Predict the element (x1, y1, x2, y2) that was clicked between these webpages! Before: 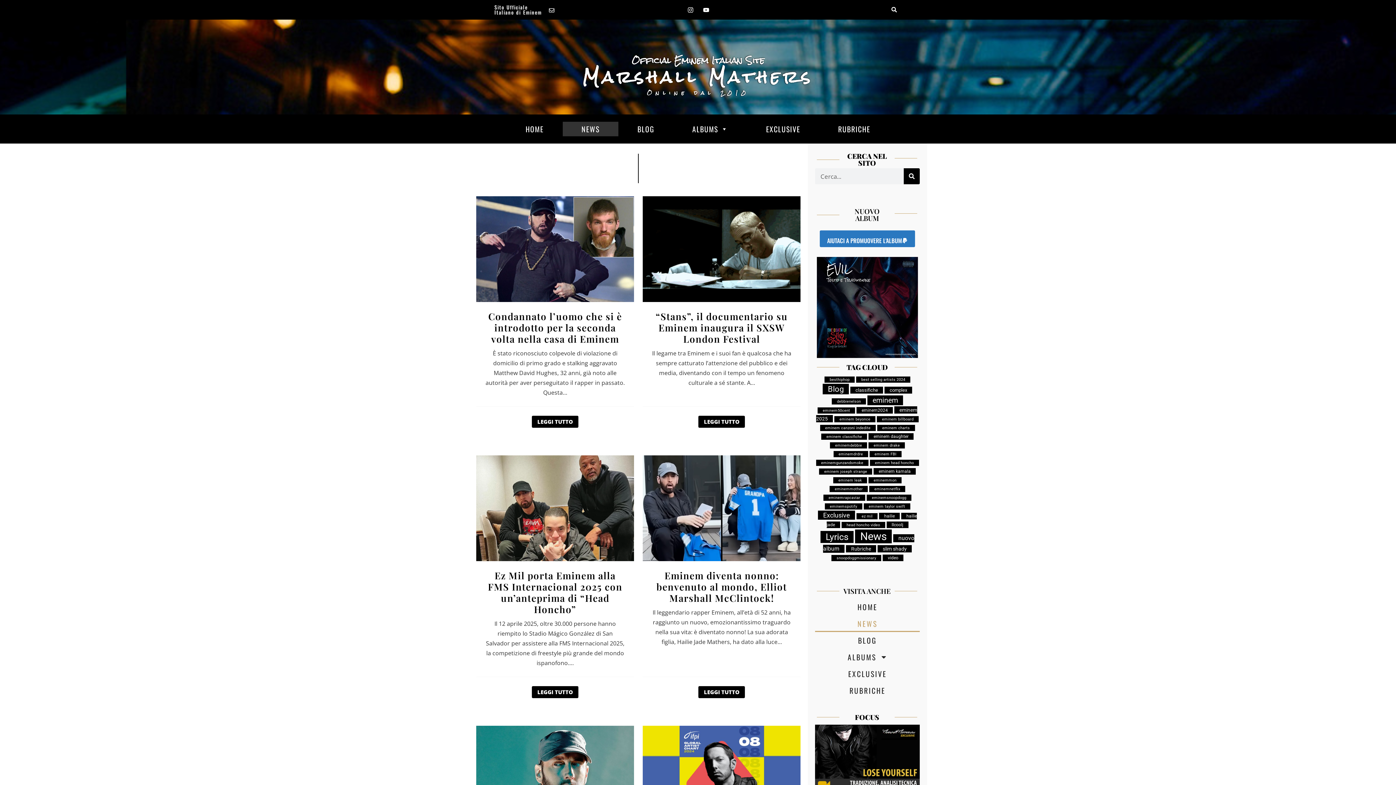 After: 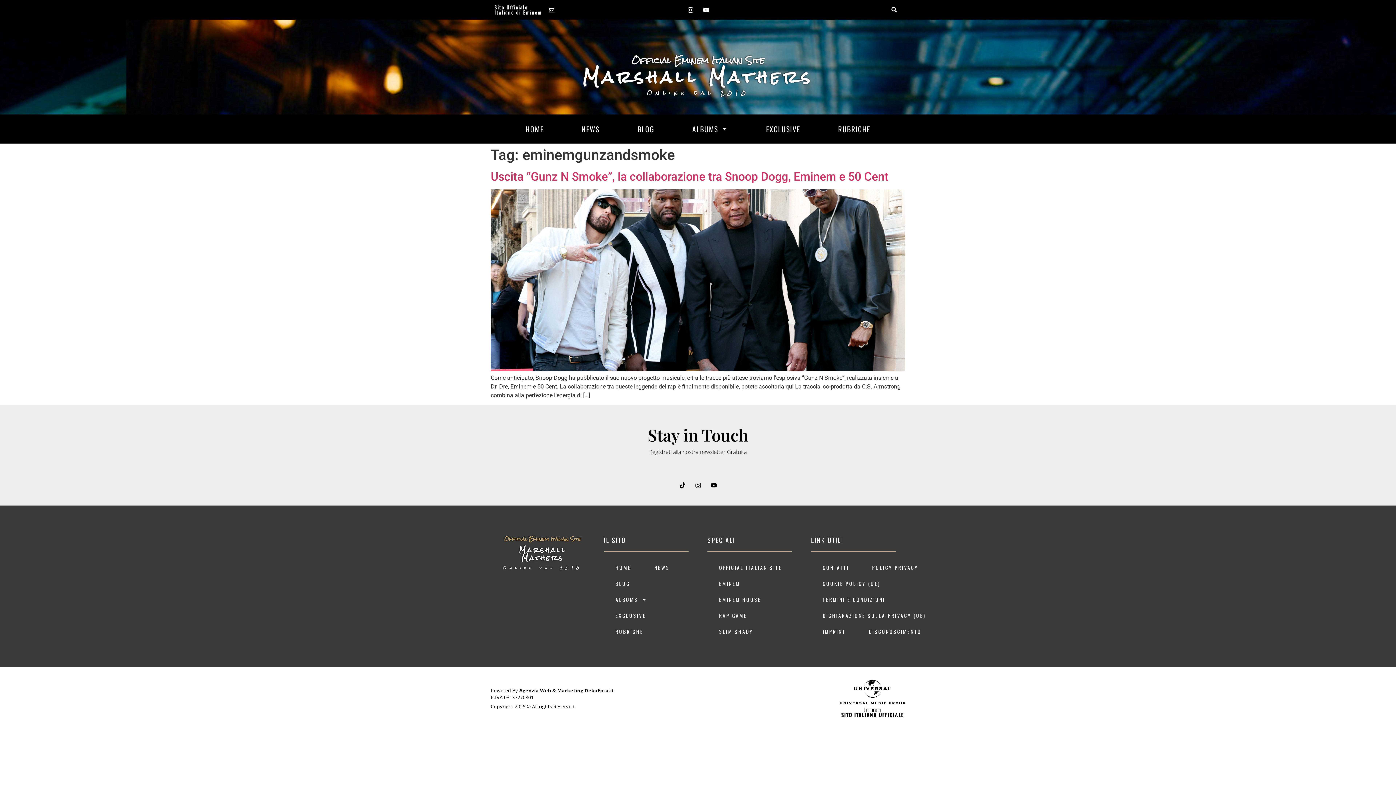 Action: label: eminemgunzandsmoke (1 elemento) bbox: (816, 459, 868, 466)